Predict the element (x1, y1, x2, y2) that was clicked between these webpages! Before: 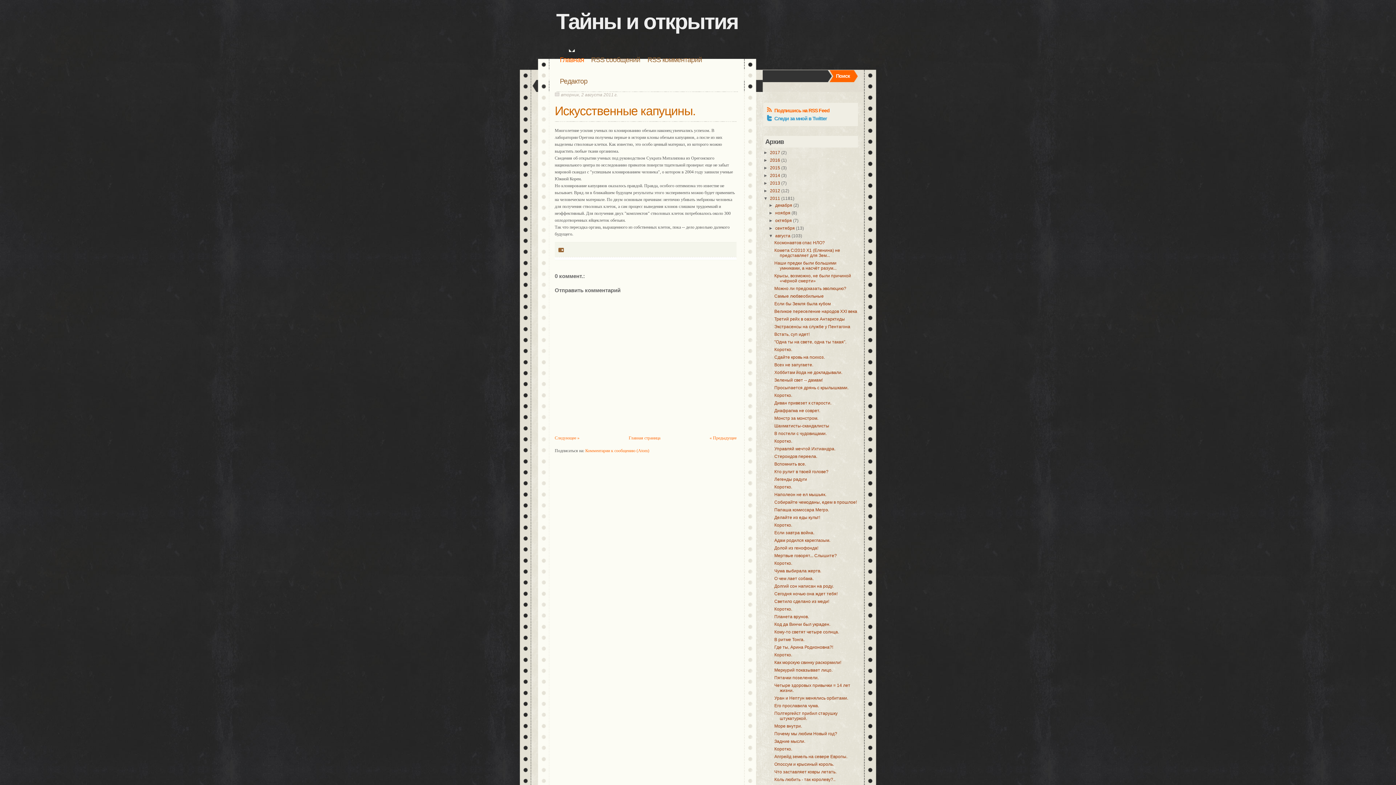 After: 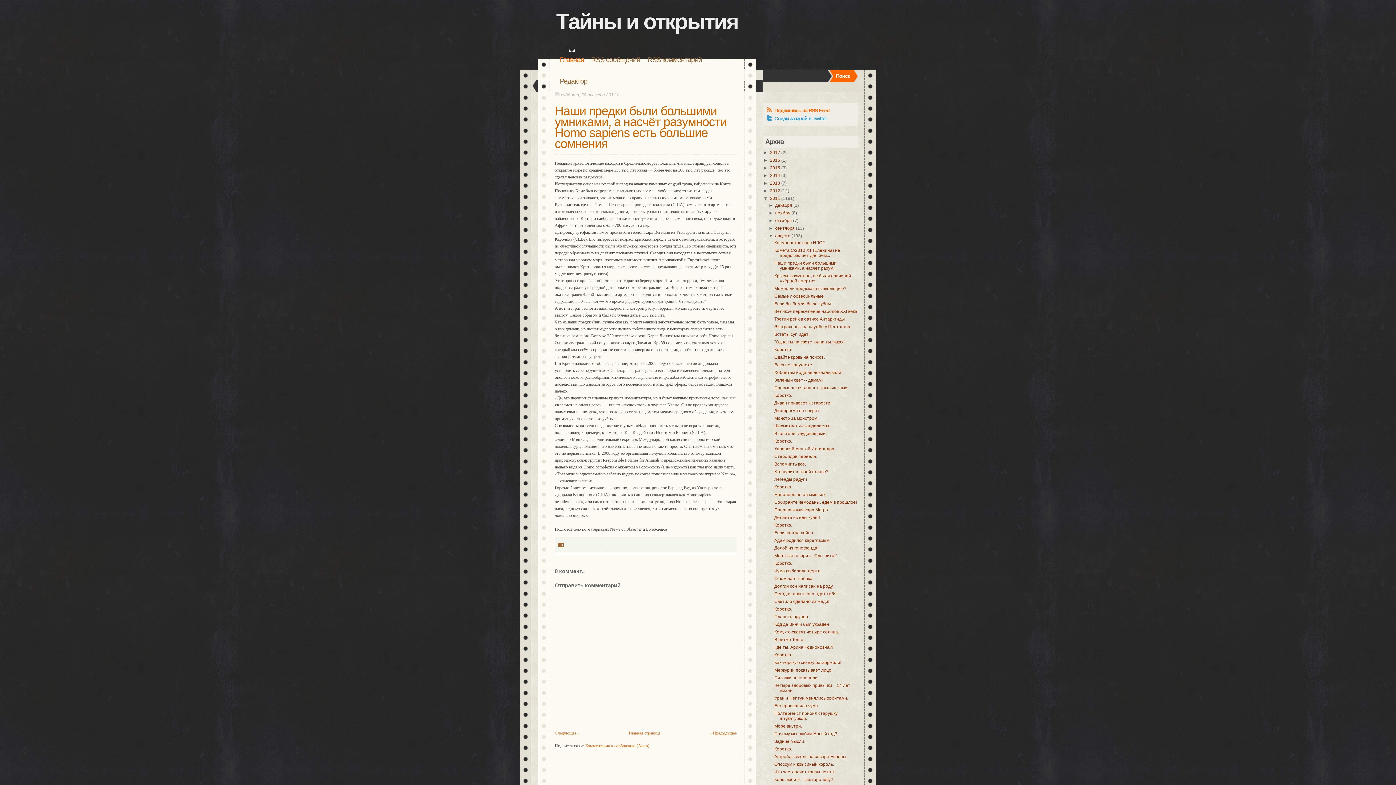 Action: bbox: (774, 260, 836, 270) label: Наши предки были большими умниками, а насчёт разум...